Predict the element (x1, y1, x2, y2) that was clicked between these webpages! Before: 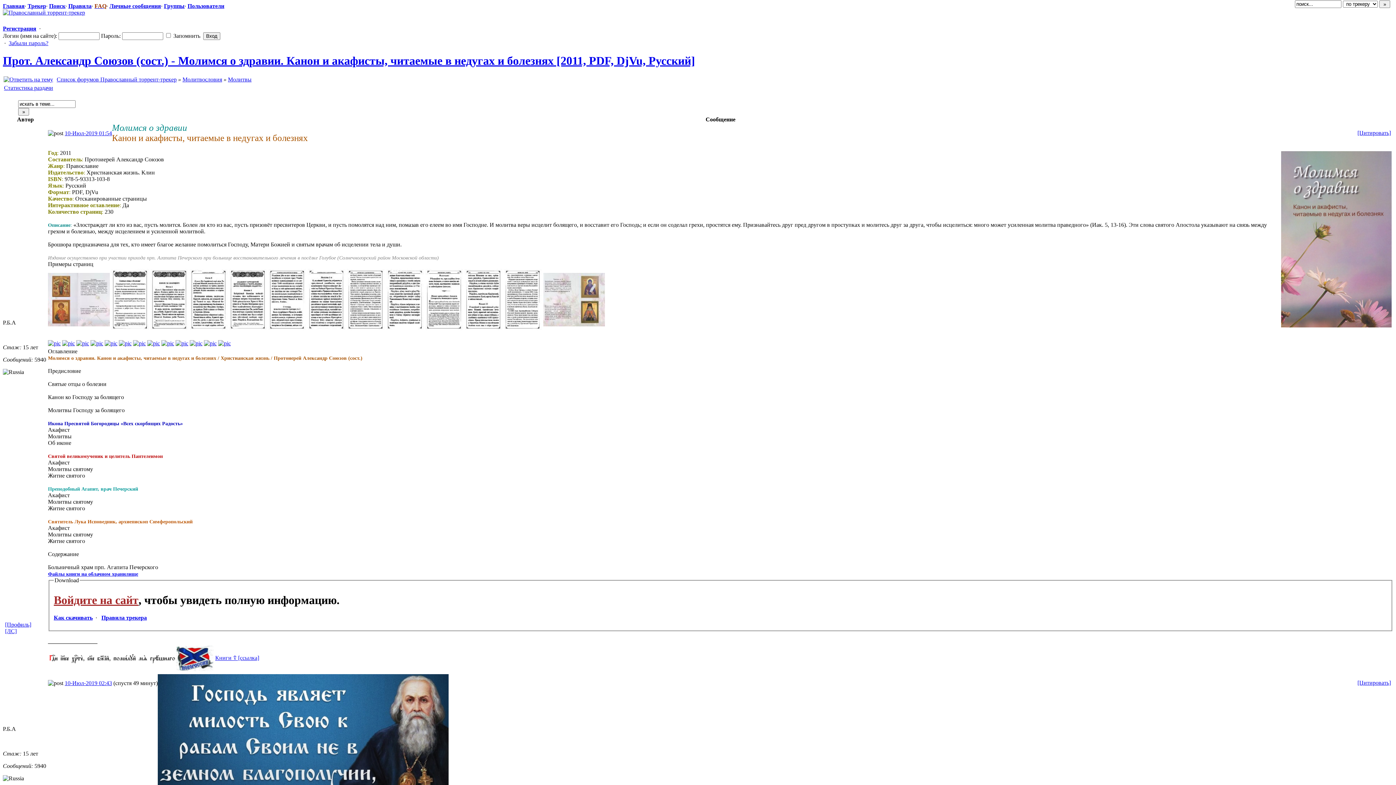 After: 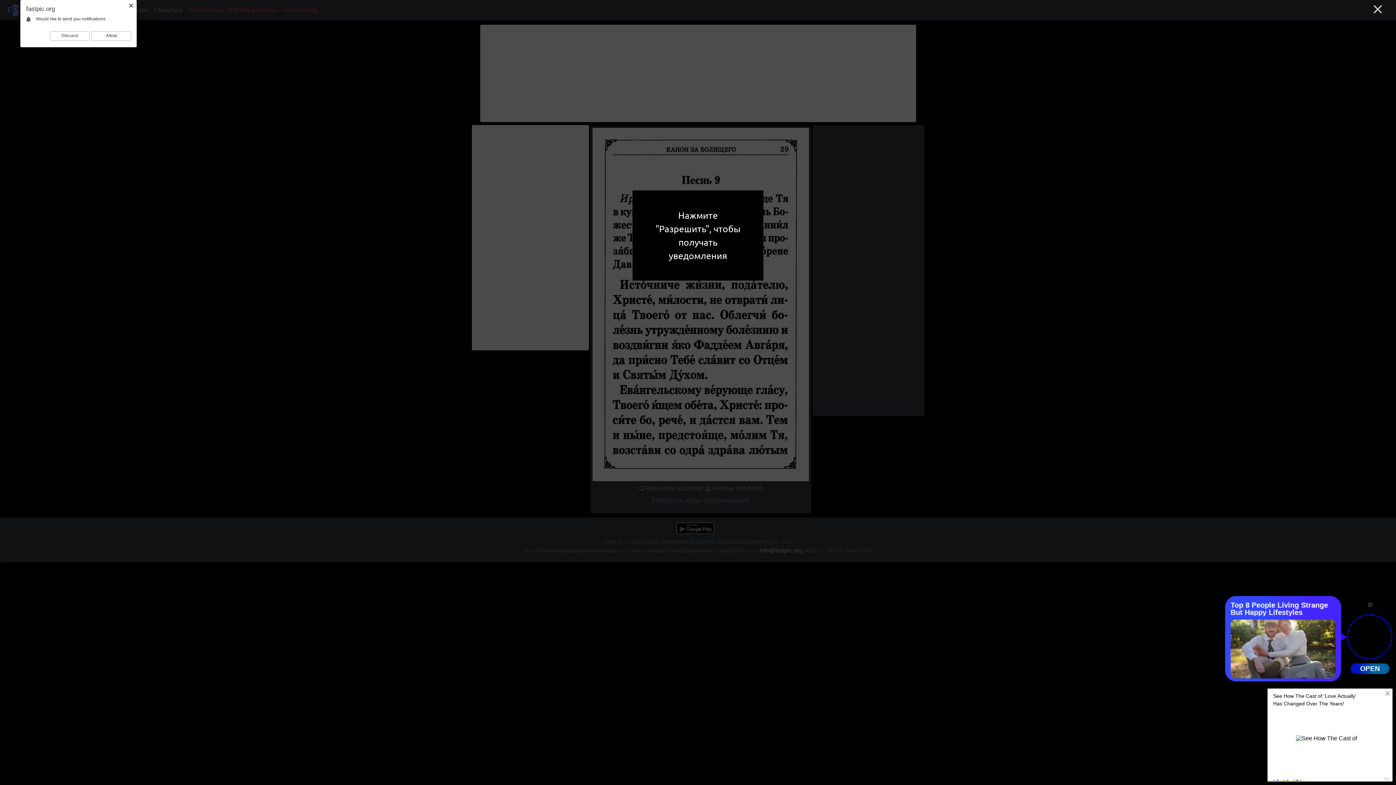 Action: bbox: (189, 296, 227, 302)